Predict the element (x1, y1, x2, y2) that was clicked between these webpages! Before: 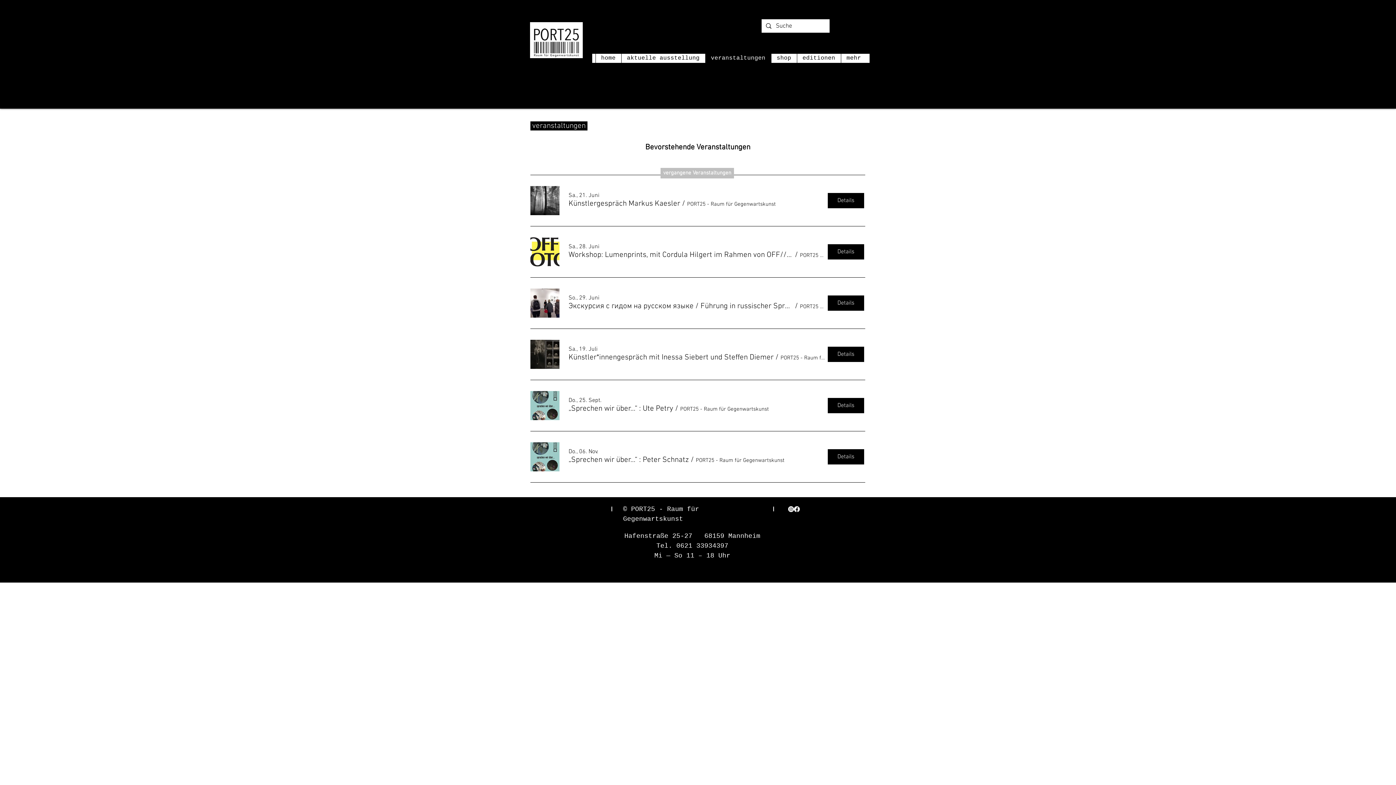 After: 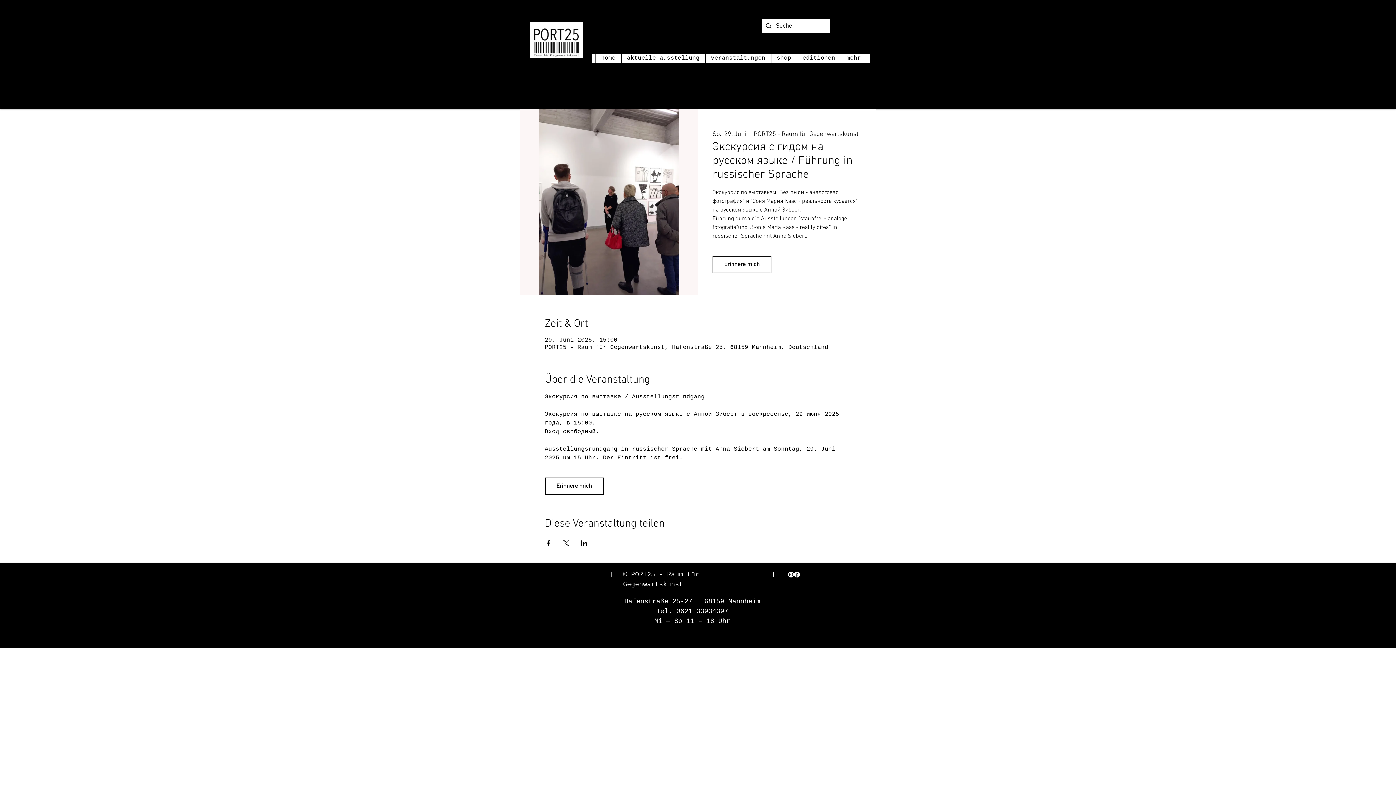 Action: label: Details bbox: (828, 295, 864, 310)